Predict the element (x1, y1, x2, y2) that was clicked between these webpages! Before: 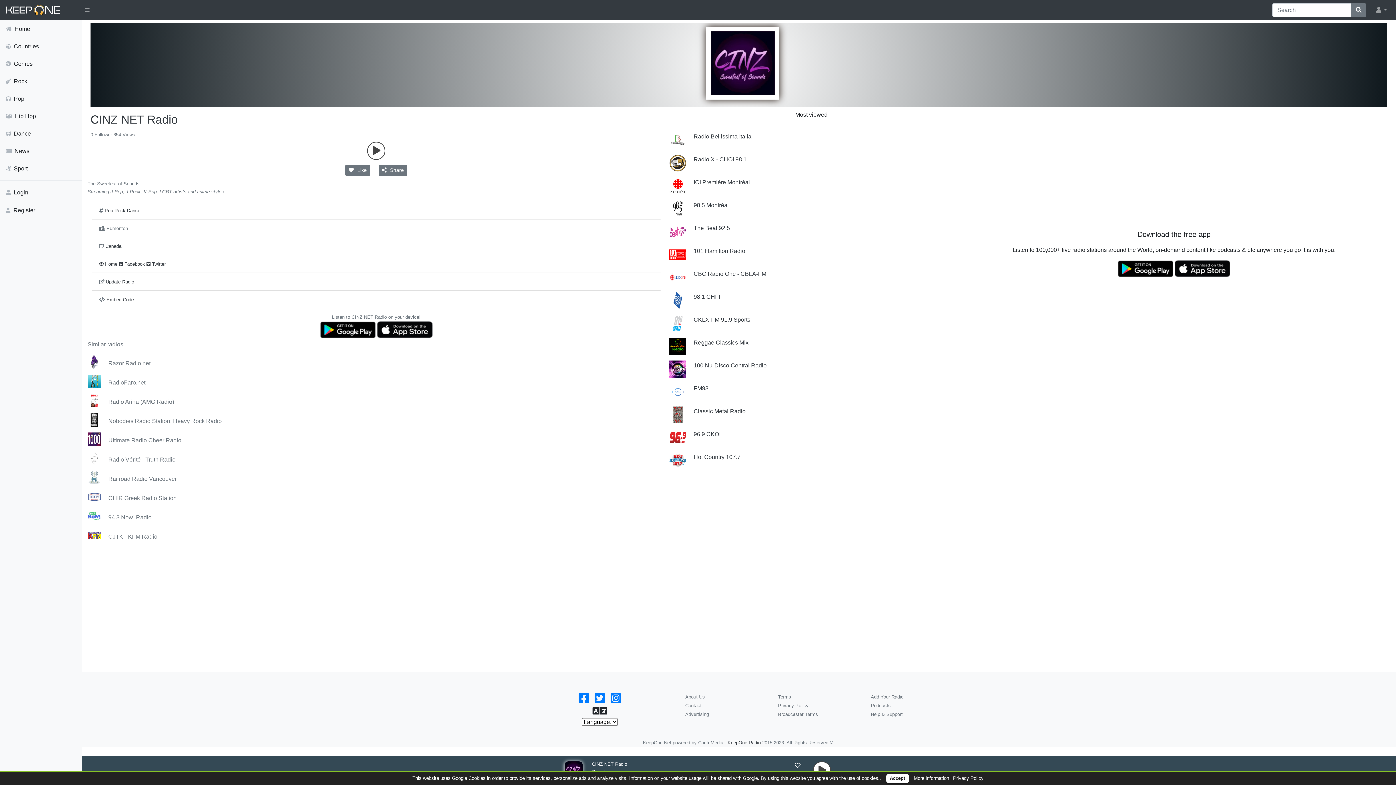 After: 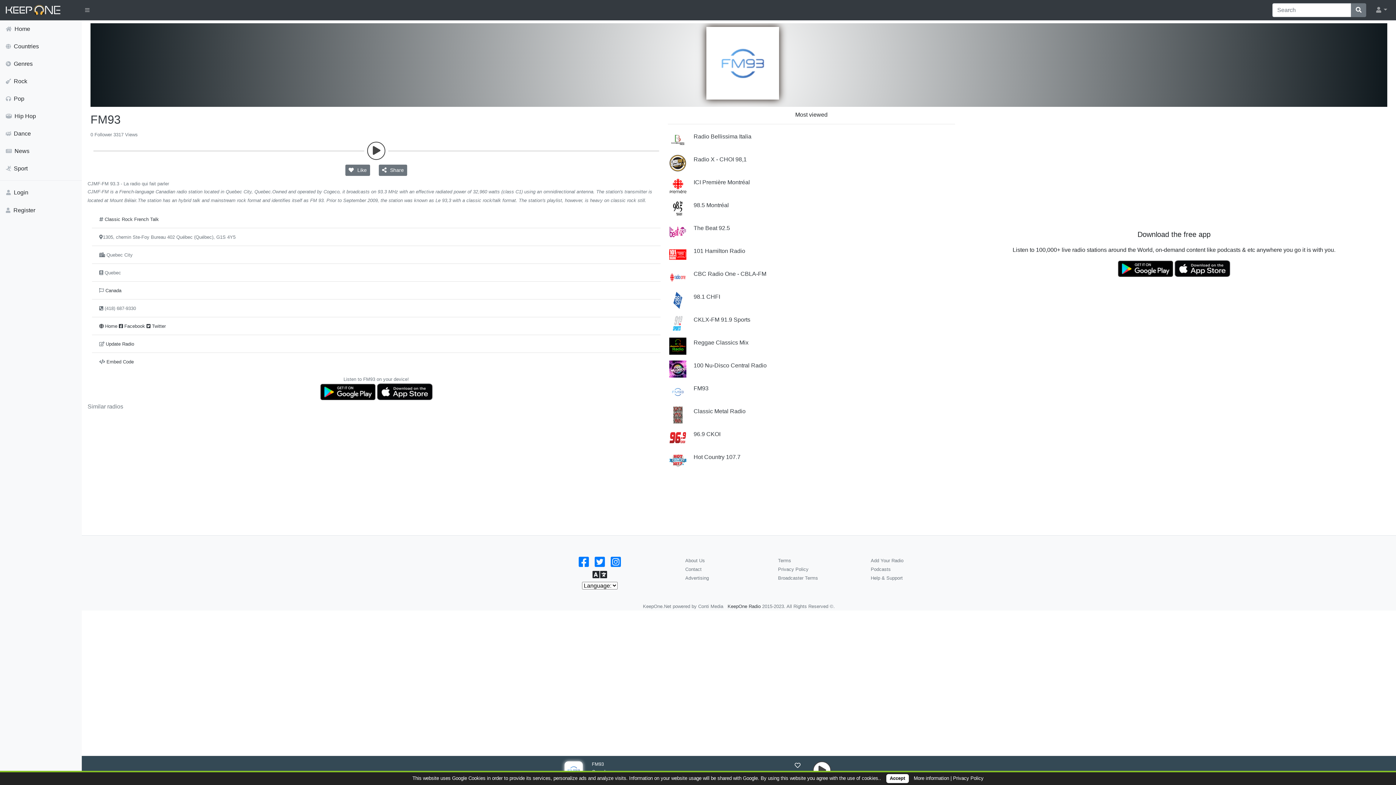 Action: bbox: (667, 382, 693, 405)